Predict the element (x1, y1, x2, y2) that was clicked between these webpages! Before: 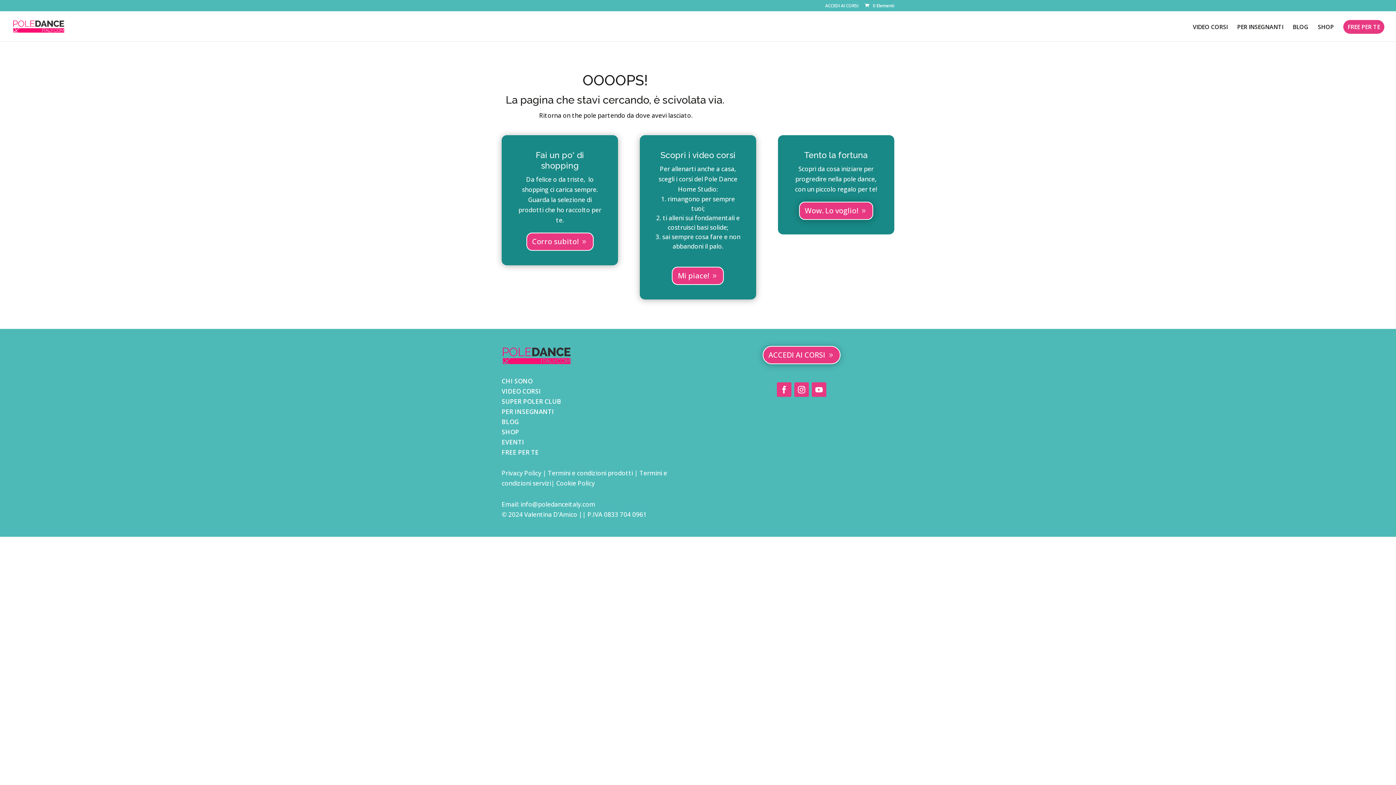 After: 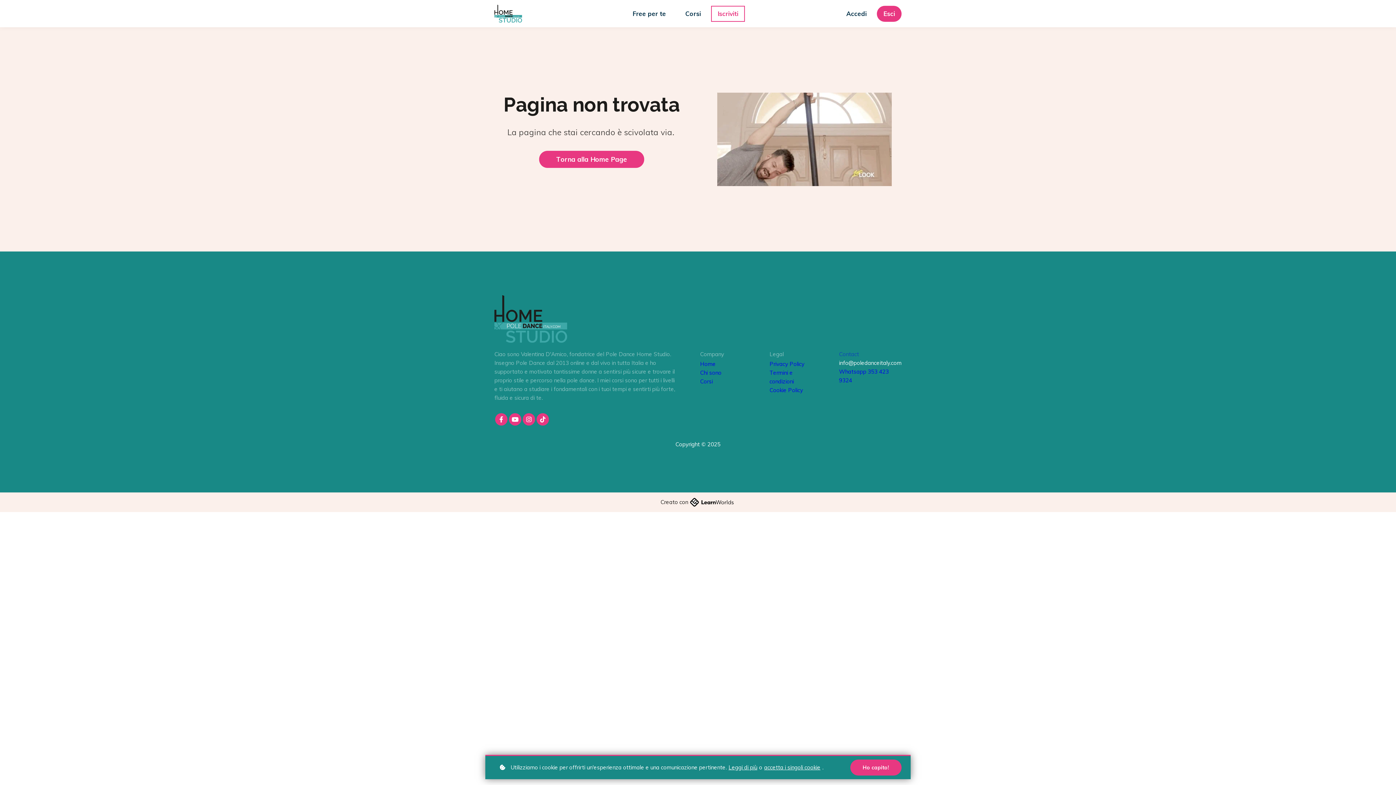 Action: label: Wow. Lo voglio! bbox: (799, 201, 873, 220)